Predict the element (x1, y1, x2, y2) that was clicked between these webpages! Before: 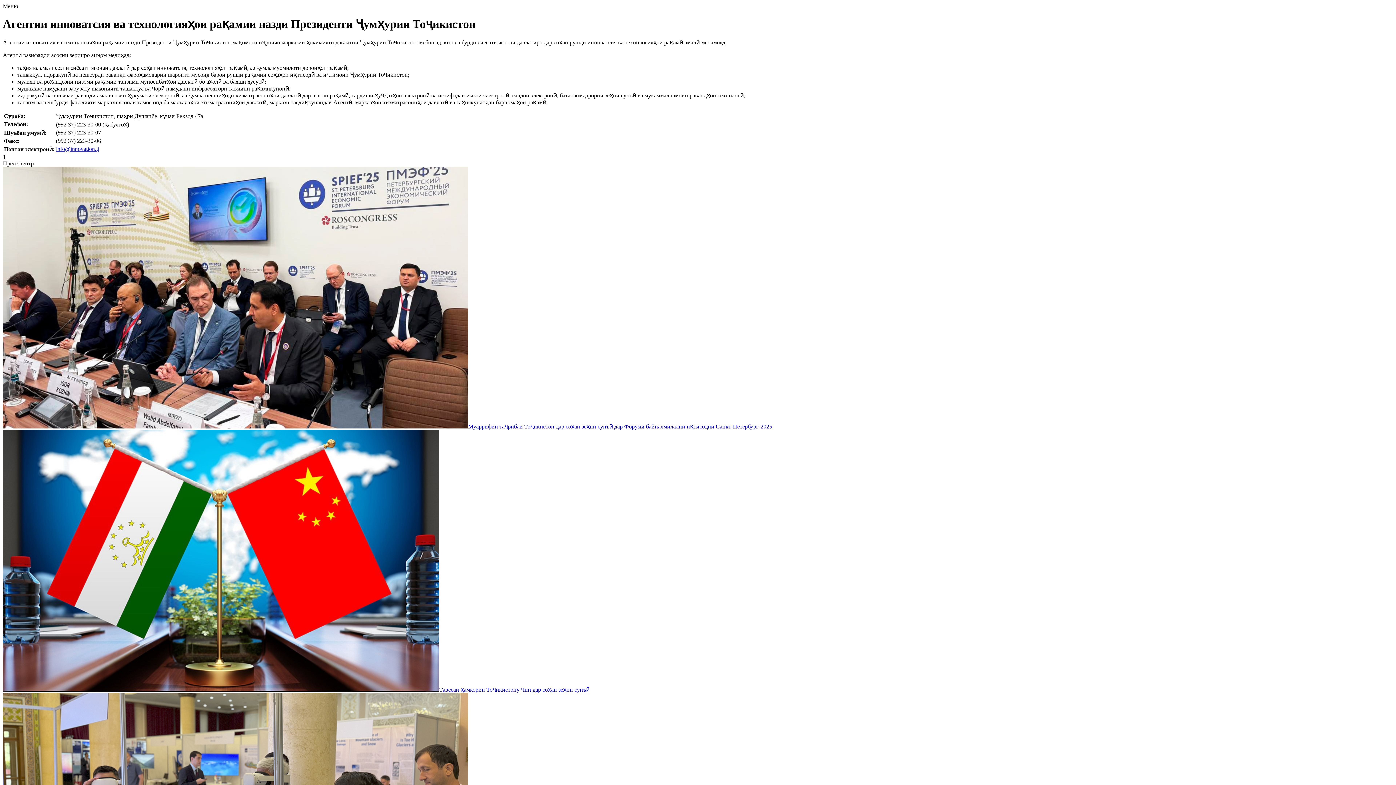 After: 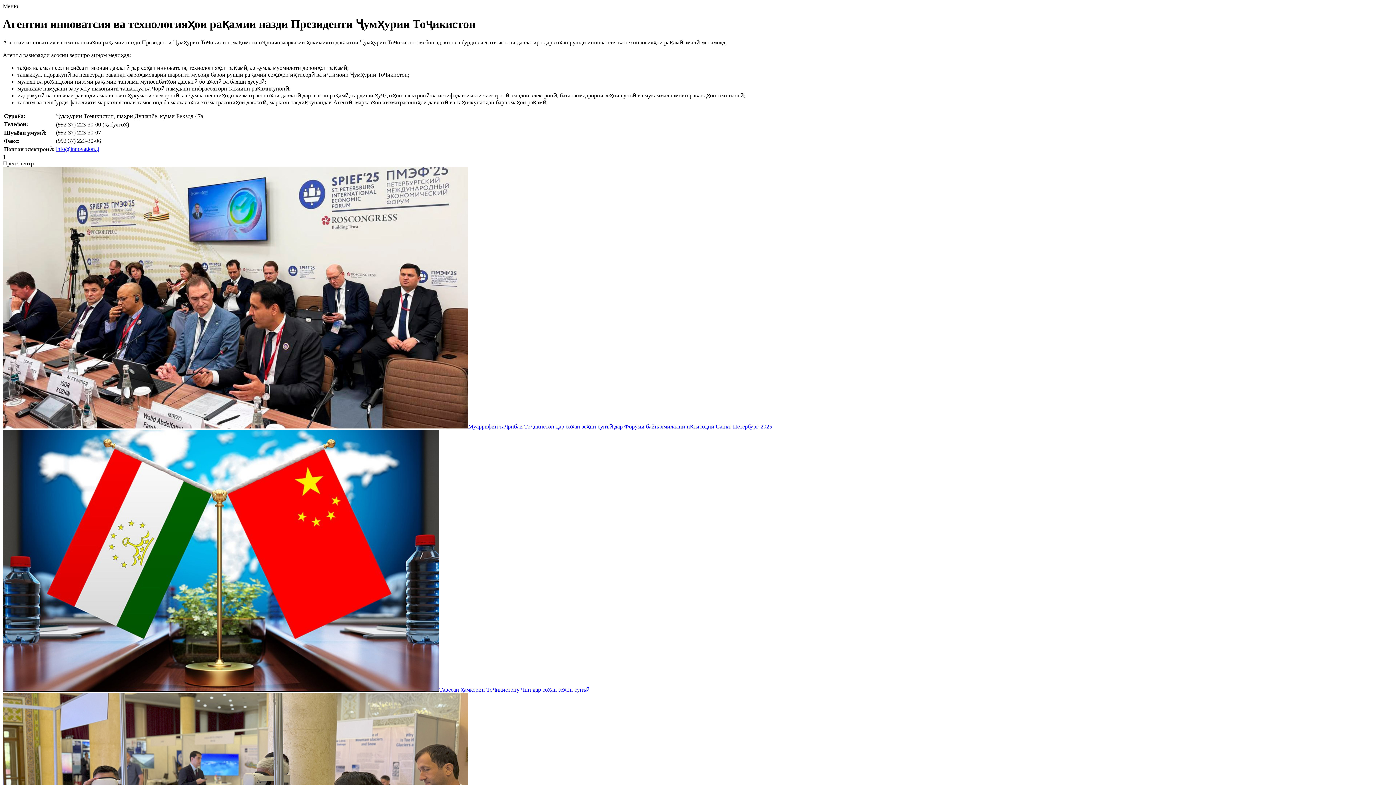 Action: label: info@innovation.tj bbox: (56, 145, 99, 151)